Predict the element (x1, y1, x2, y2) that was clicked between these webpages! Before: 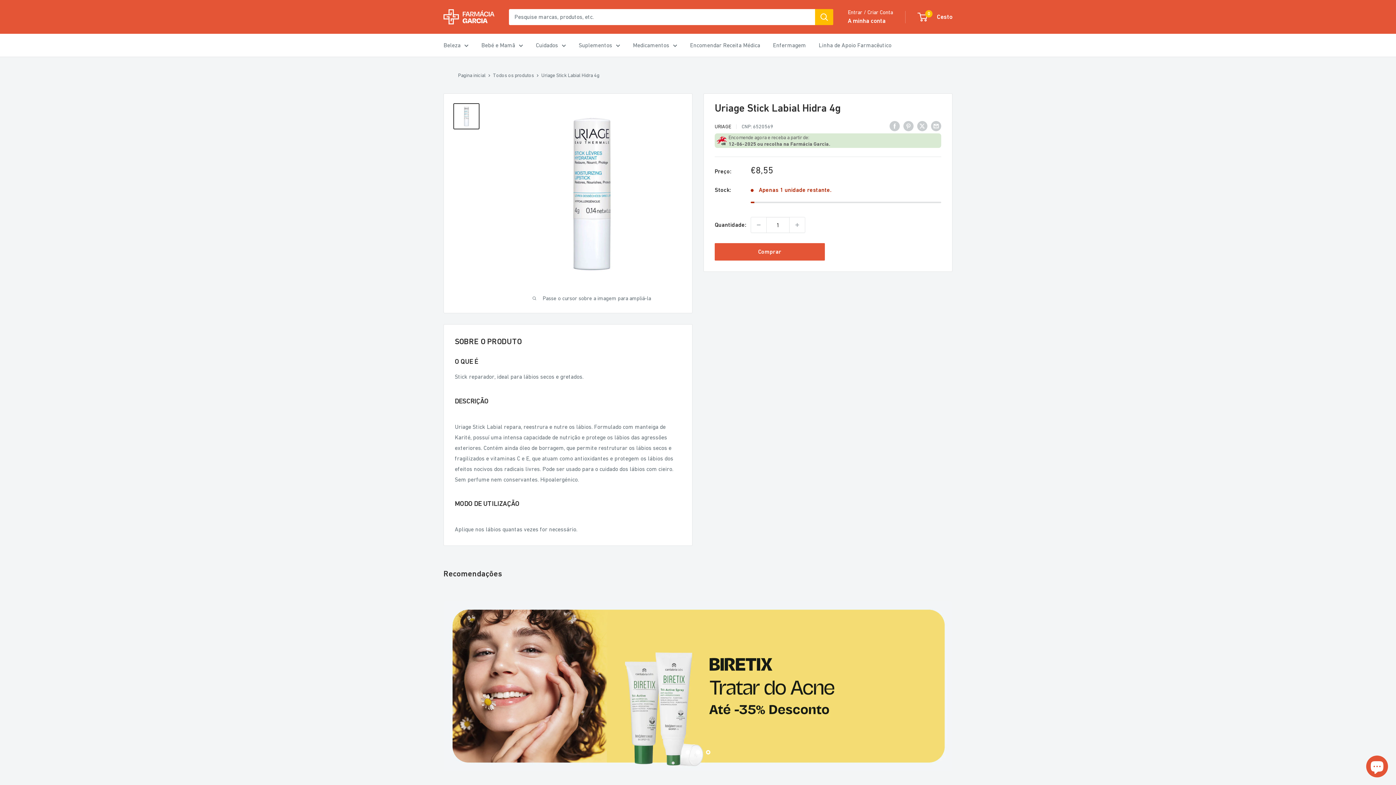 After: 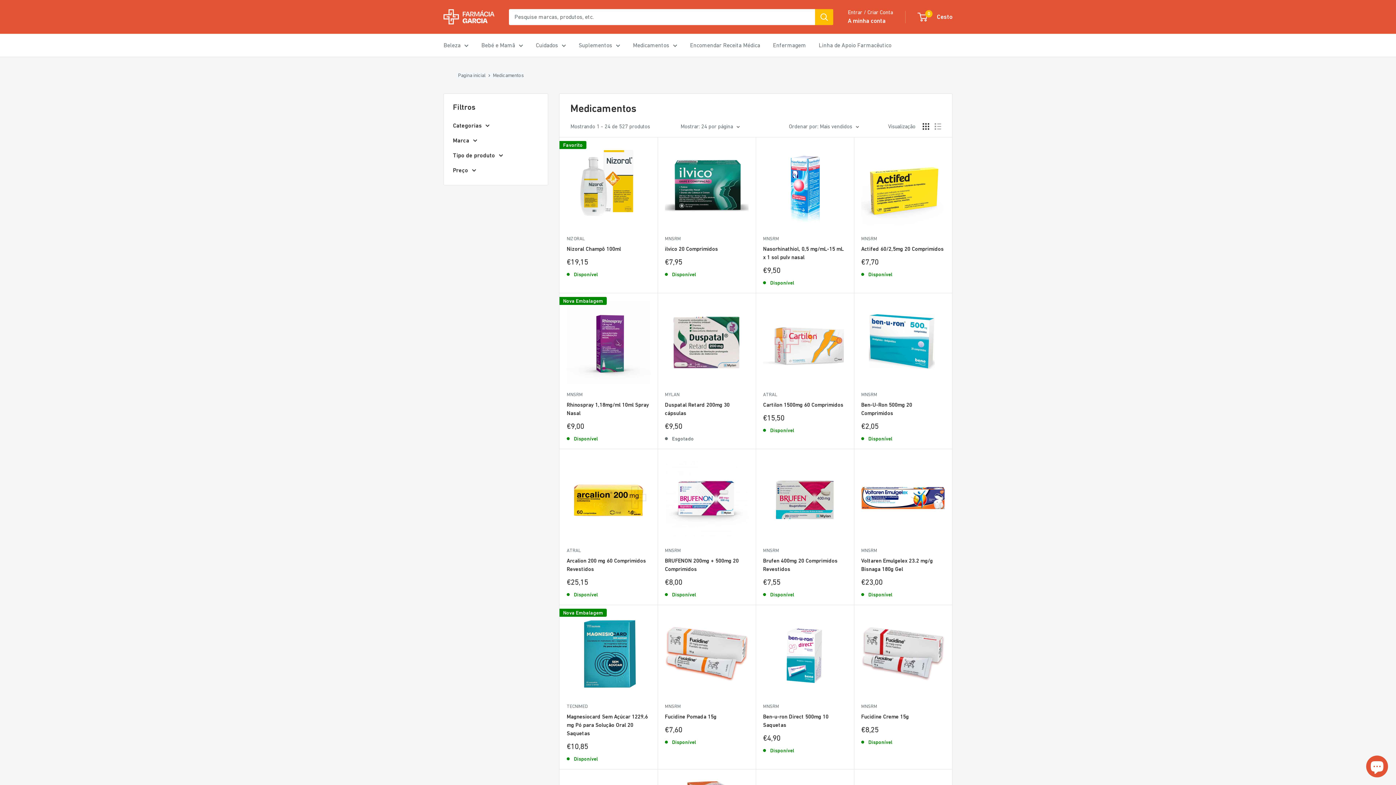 Action: label: Medicamentos bbox: (633, 40, 677, 50)